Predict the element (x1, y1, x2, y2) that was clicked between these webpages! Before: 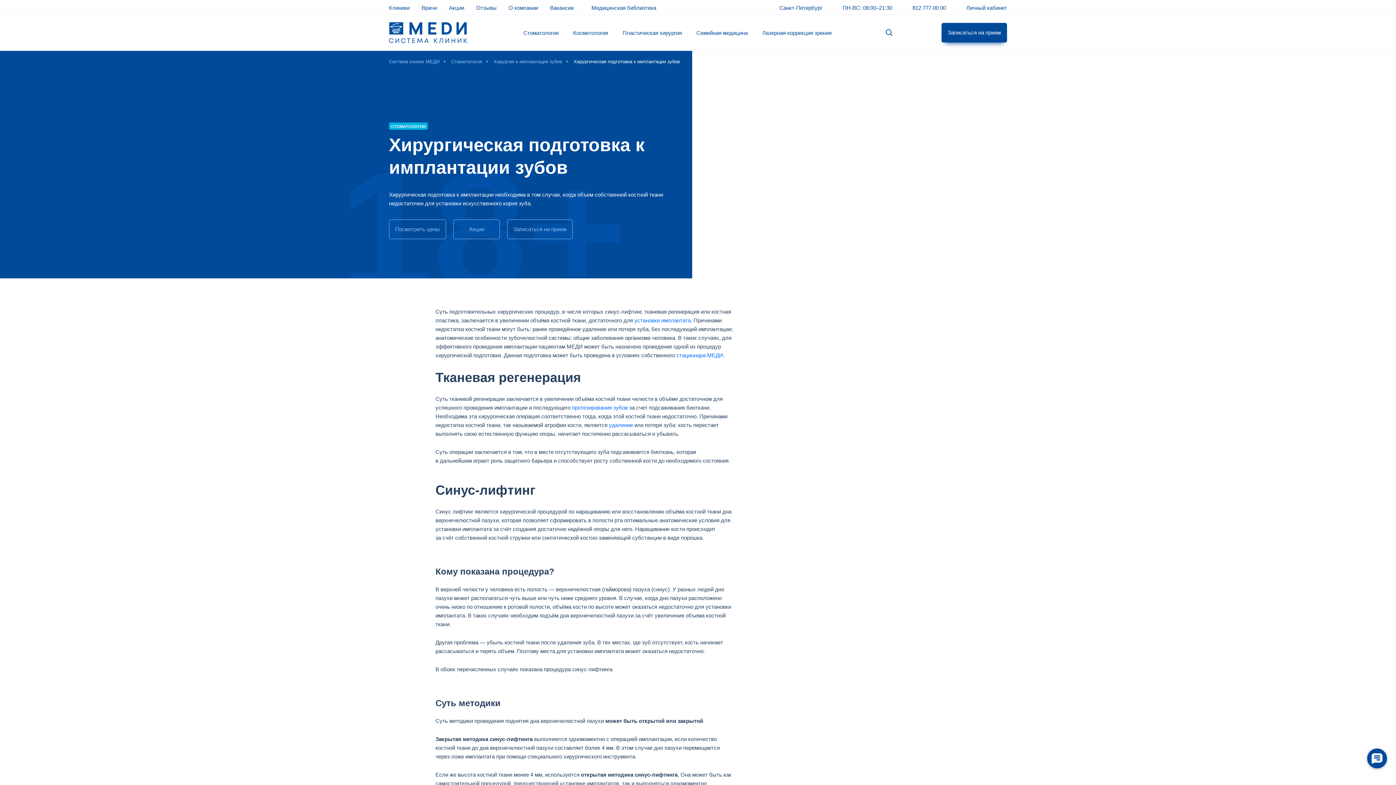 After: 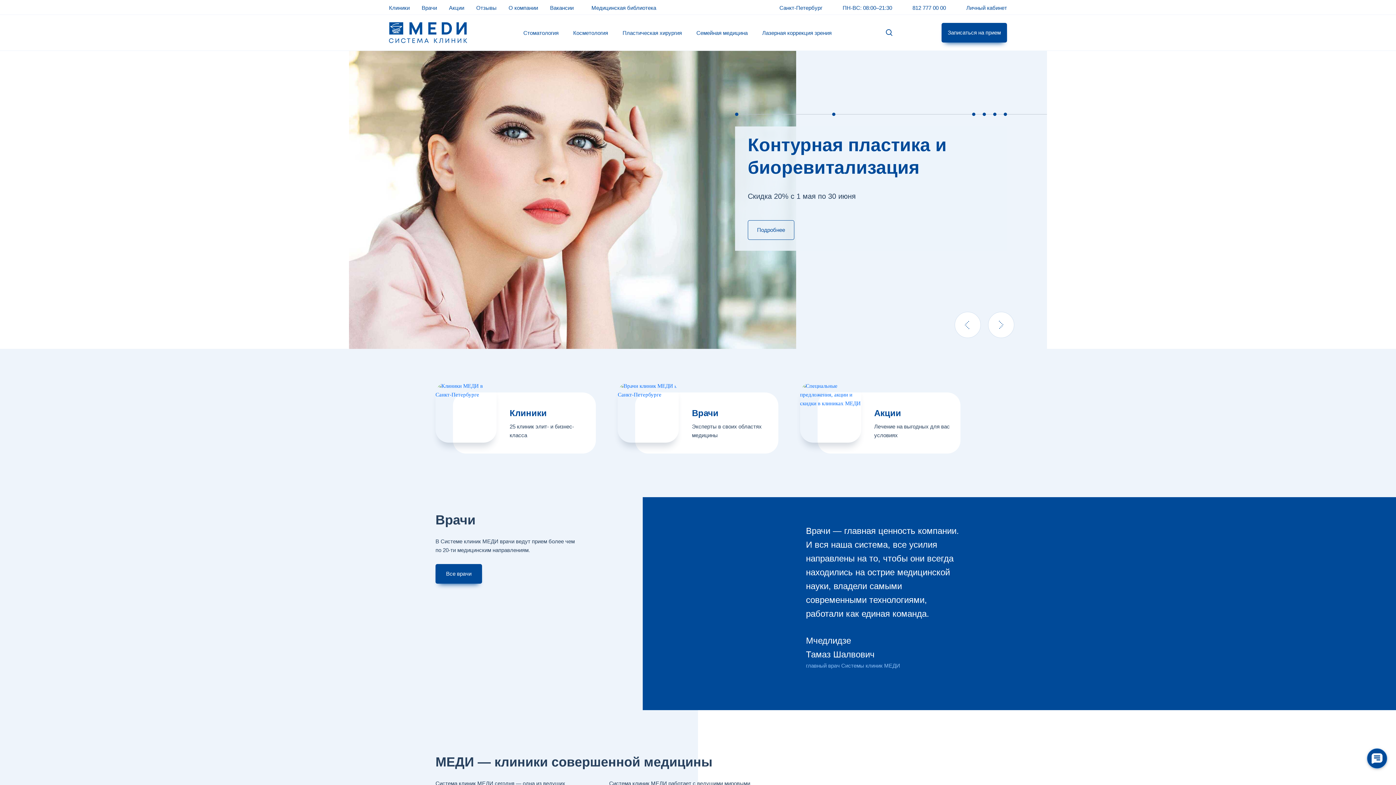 Action: bbox: (389, 22, 474, 43)